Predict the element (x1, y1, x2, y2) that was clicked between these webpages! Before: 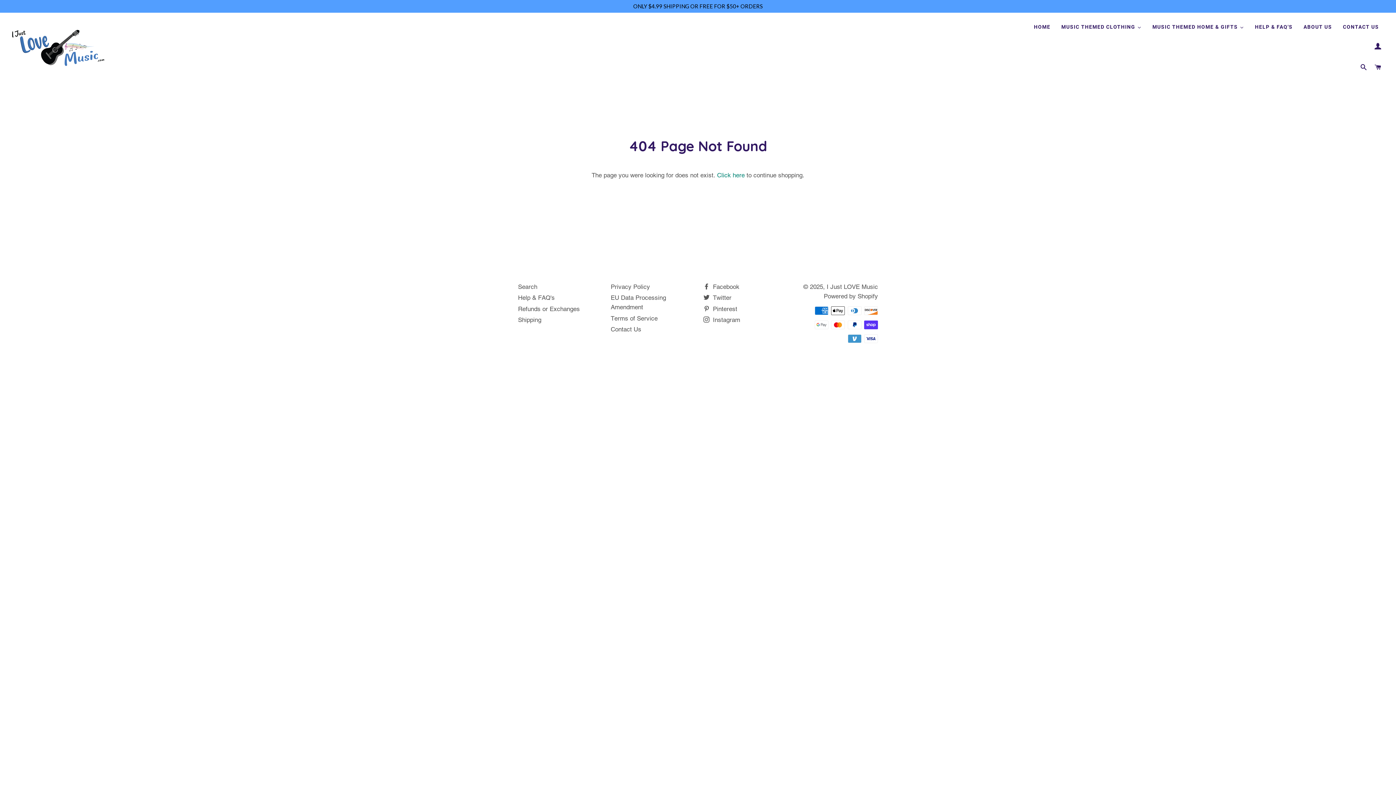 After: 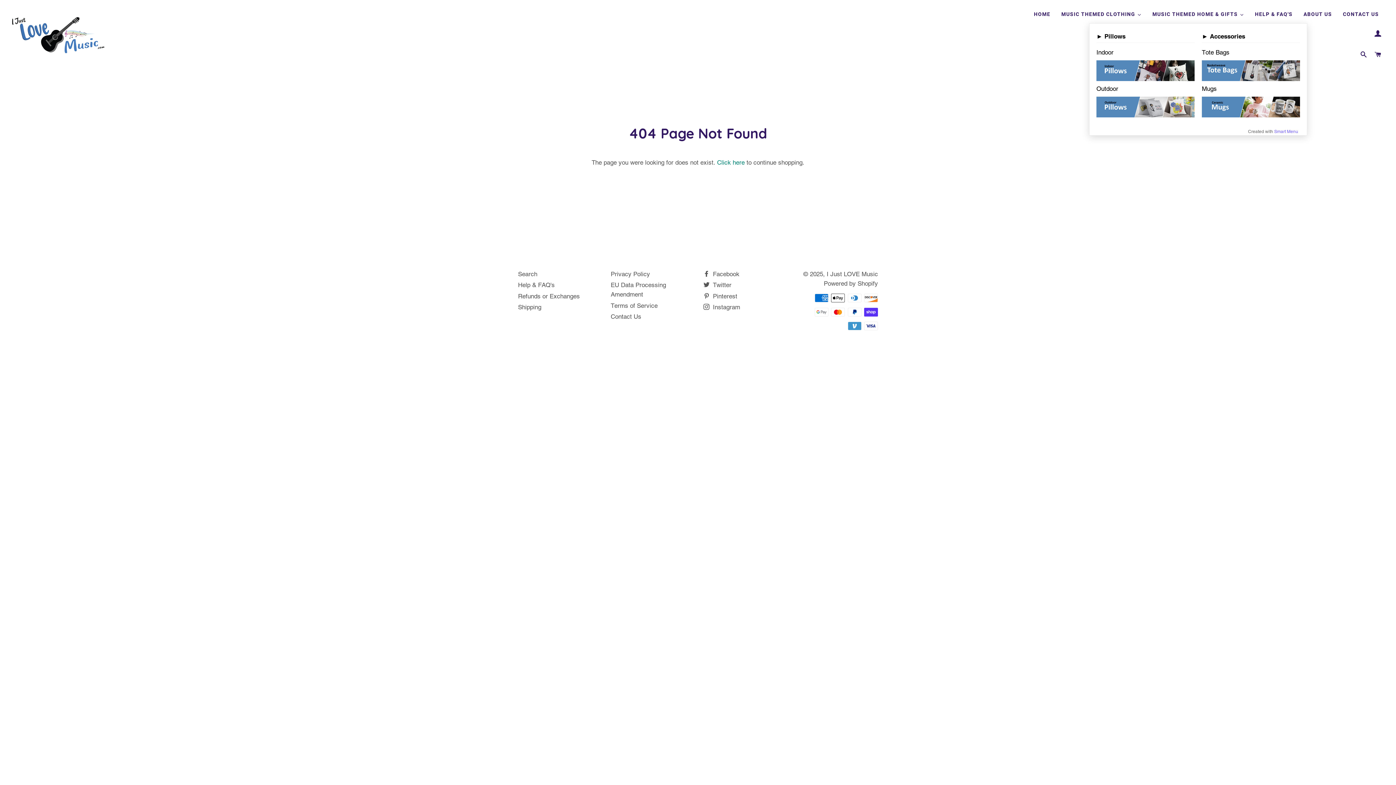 Action: bbox: (1147, 5, 1249, 23) label: MUSIC THEMED HOME & GIFTS